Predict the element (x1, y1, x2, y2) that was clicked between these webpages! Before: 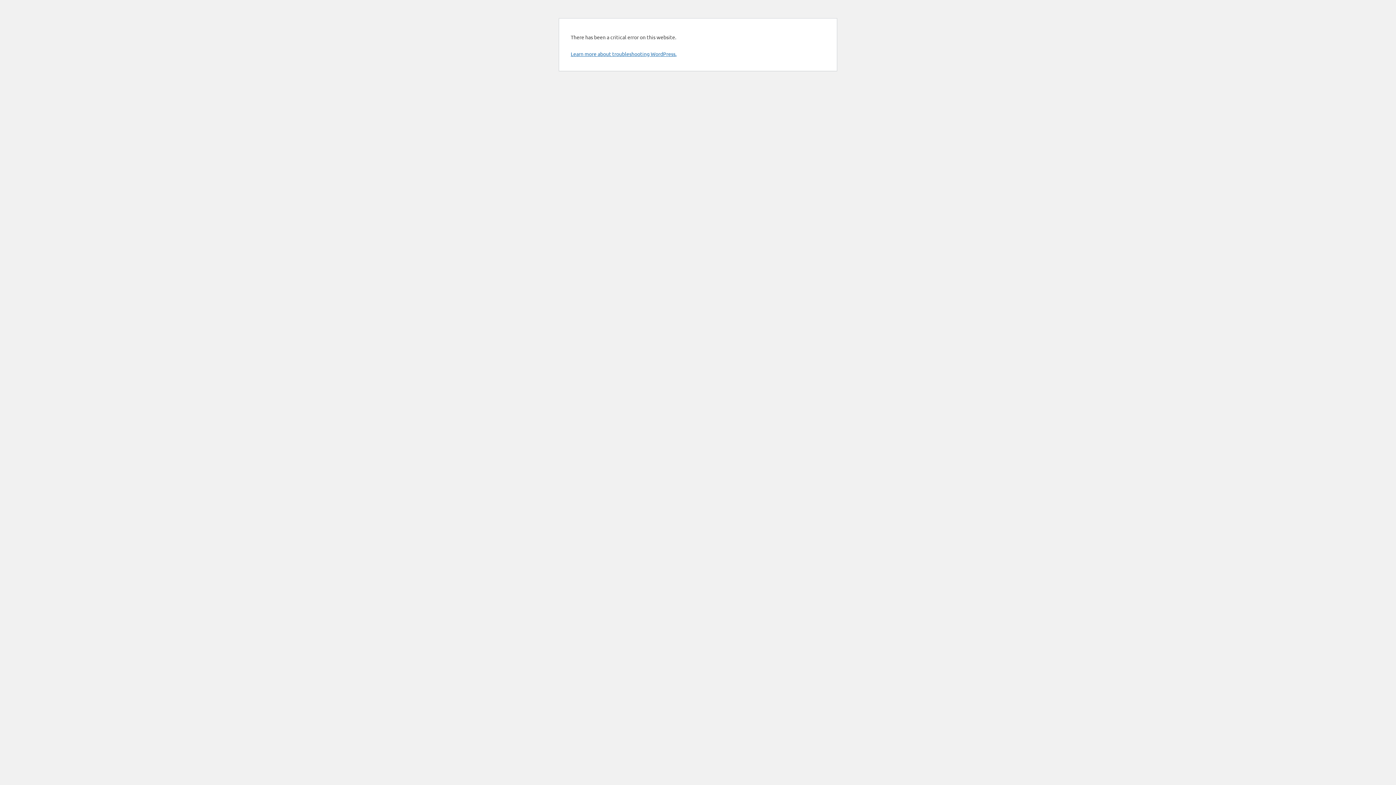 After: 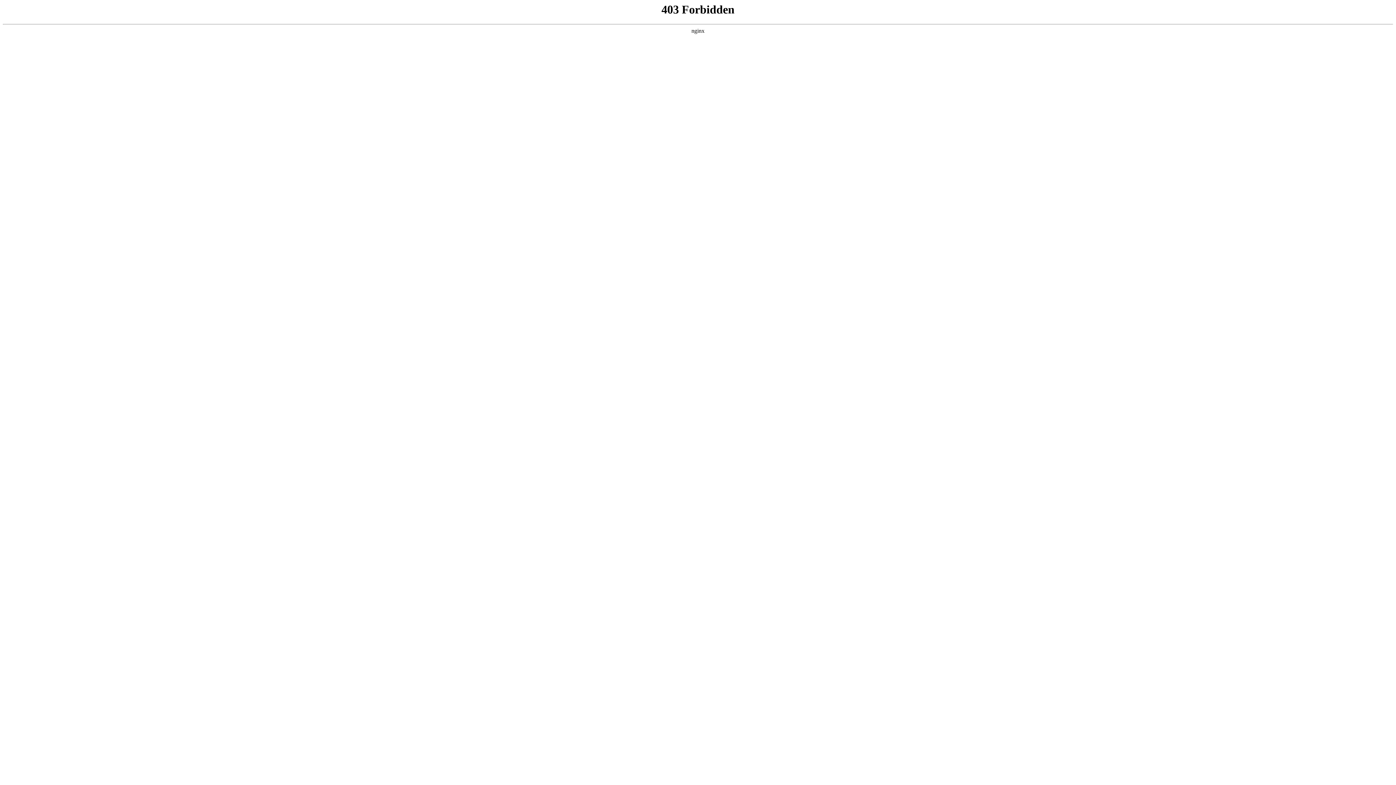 Action: label: Learn more about troubleshooting WordPress. bbox: (570, 50, 676, 57)